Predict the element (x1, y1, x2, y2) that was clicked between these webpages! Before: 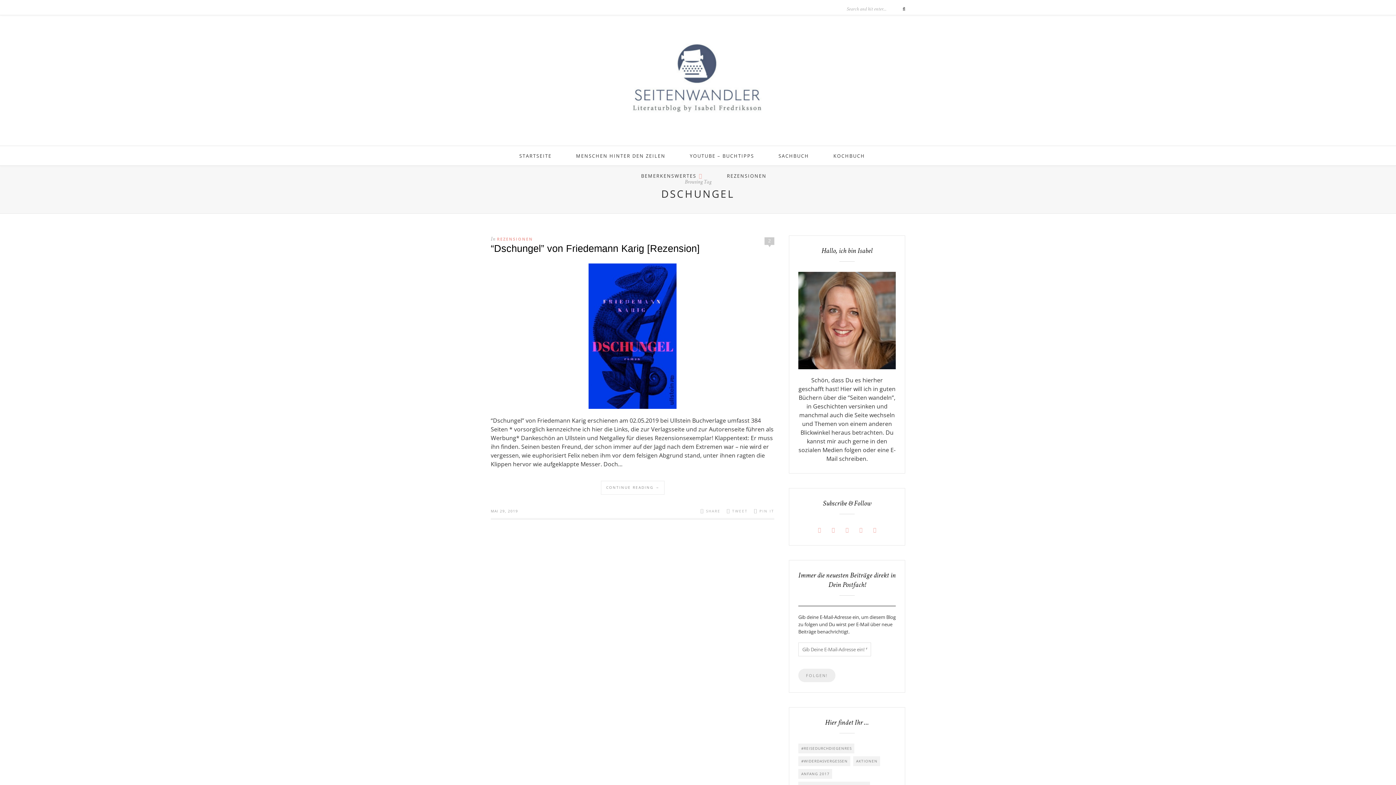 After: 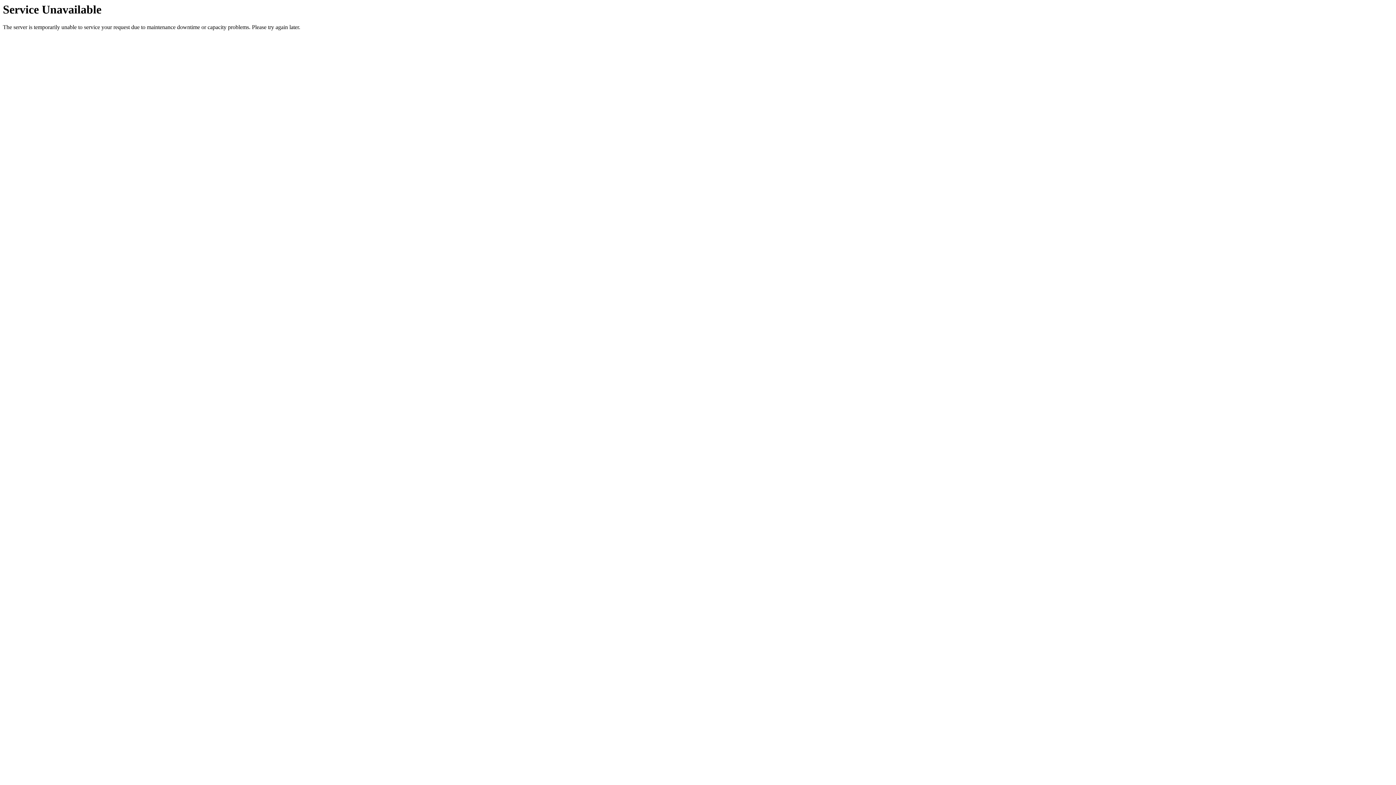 Action: label: #WiderdasVergessen (11 Einträge) bbox: (798, 756, 850, 766)